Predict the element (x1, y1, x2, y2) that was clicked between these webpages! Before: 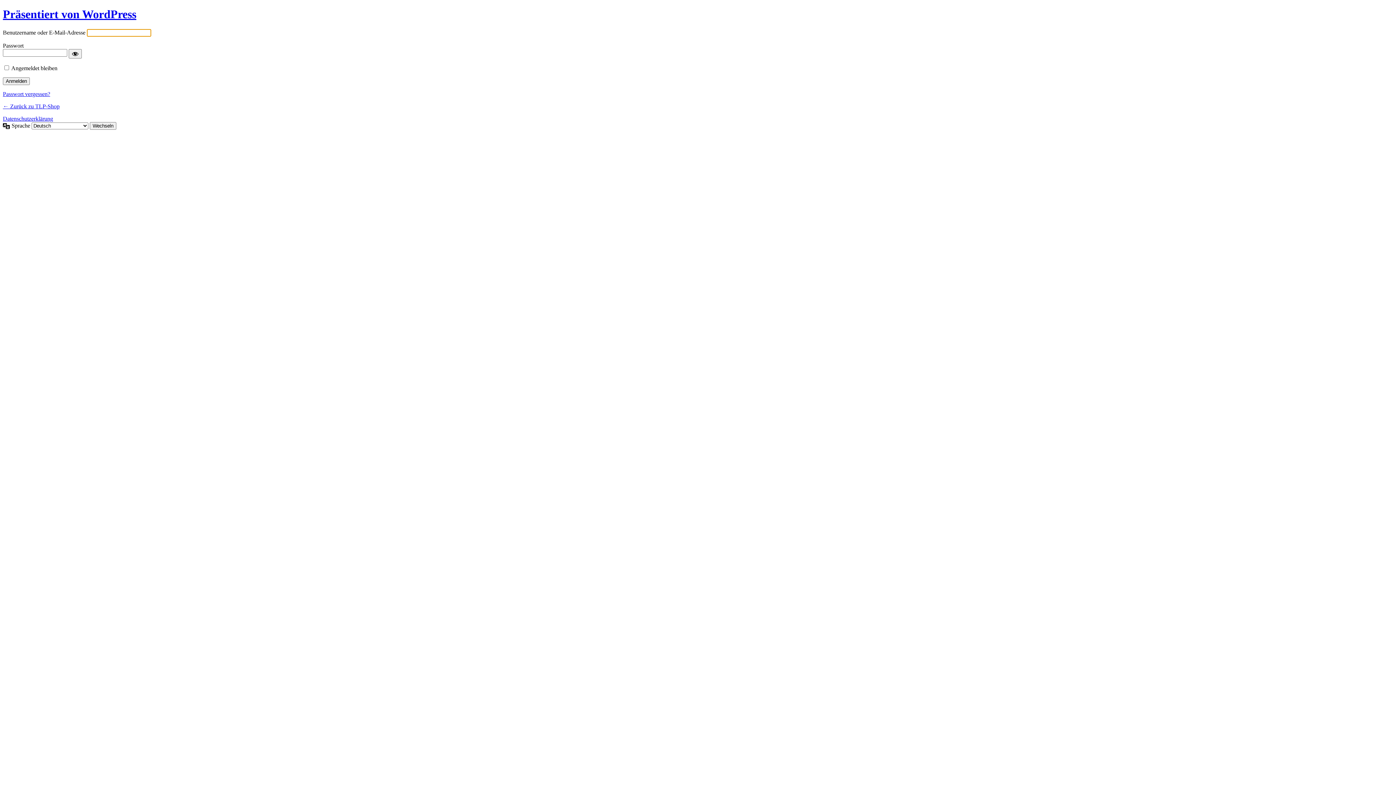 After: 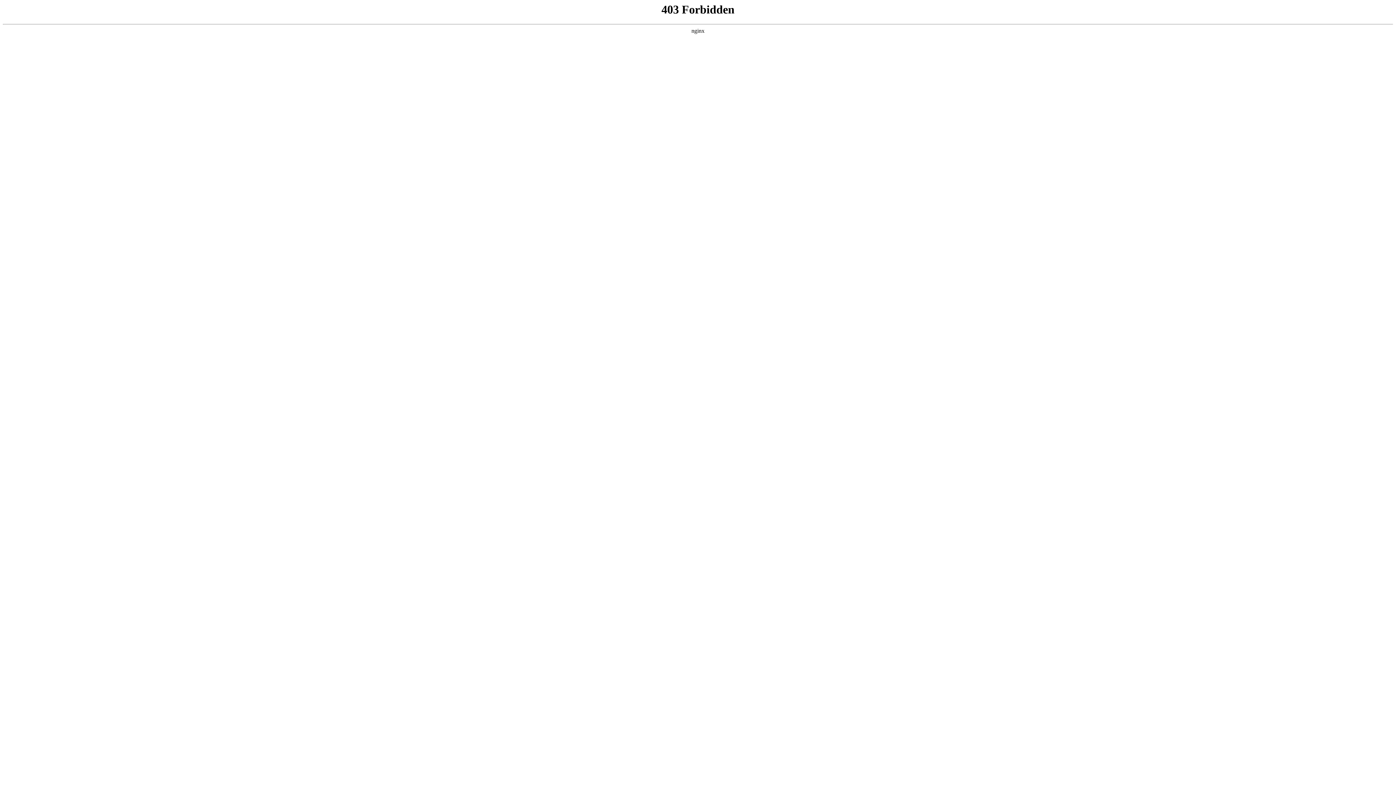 Action: label: Präsentiert von WordPress bbox: (2, 7, 136, 20)